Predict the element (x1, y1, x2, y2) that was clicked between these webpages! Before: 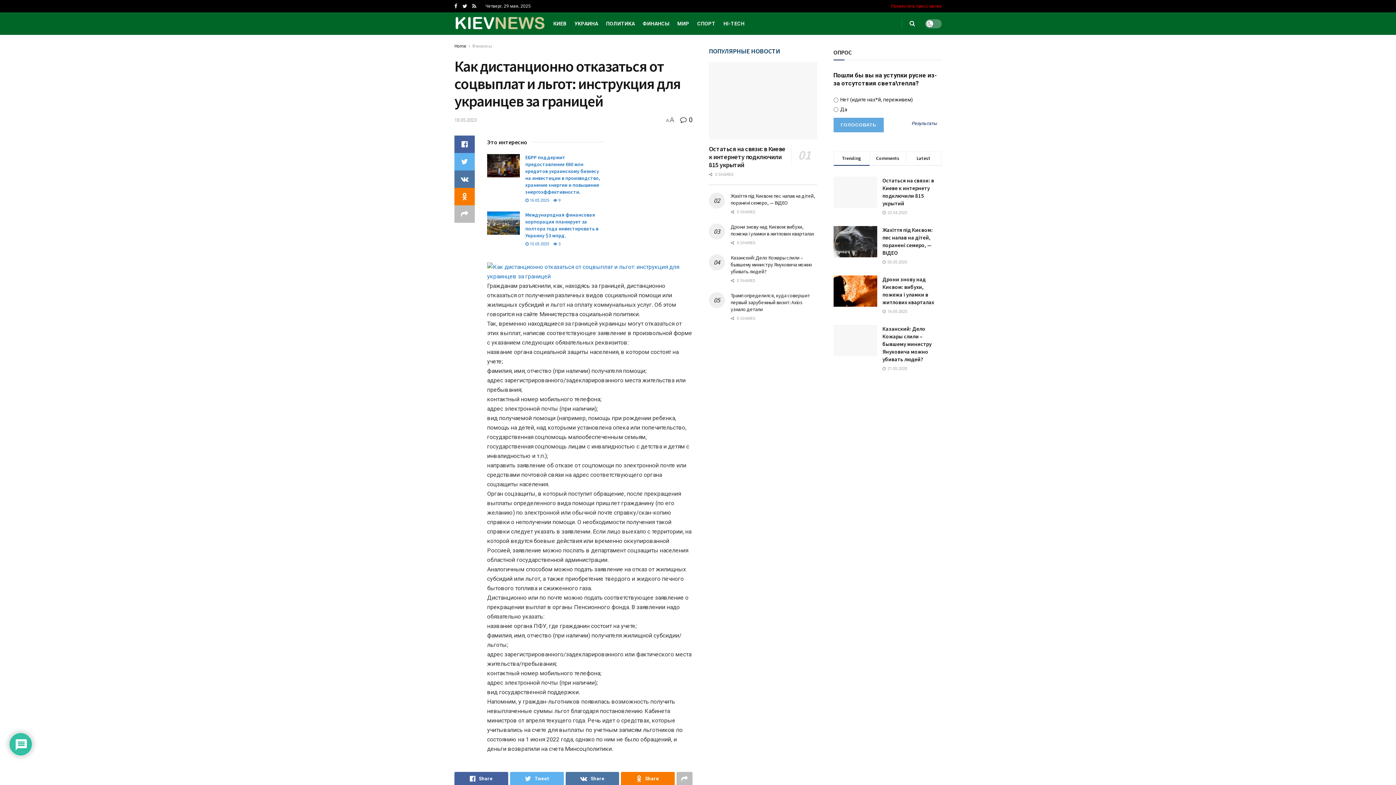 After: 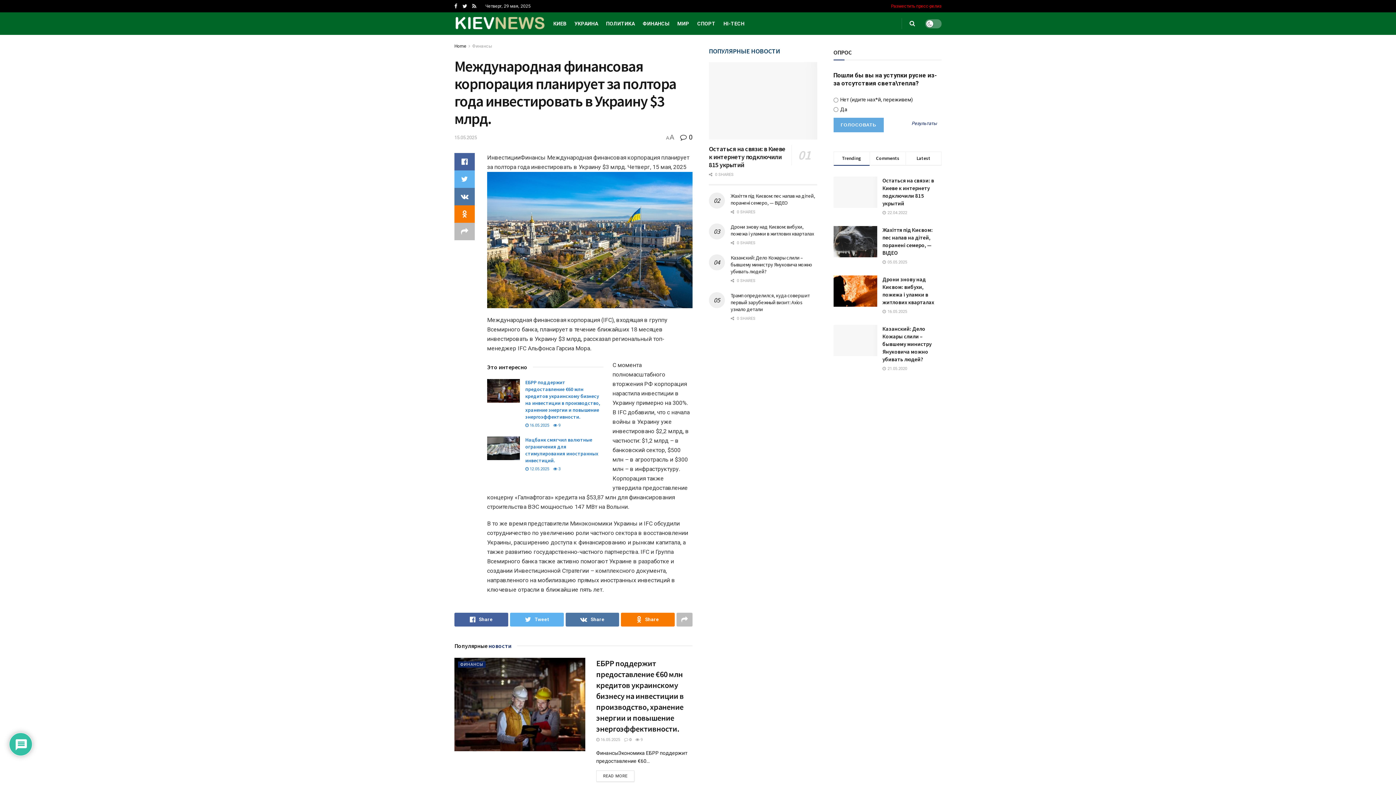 Action: label: Международная финансовая корпорация планирует за полтора года инвестировать в Украину $3 млрд. bbox: (525, 211, 598, 238)